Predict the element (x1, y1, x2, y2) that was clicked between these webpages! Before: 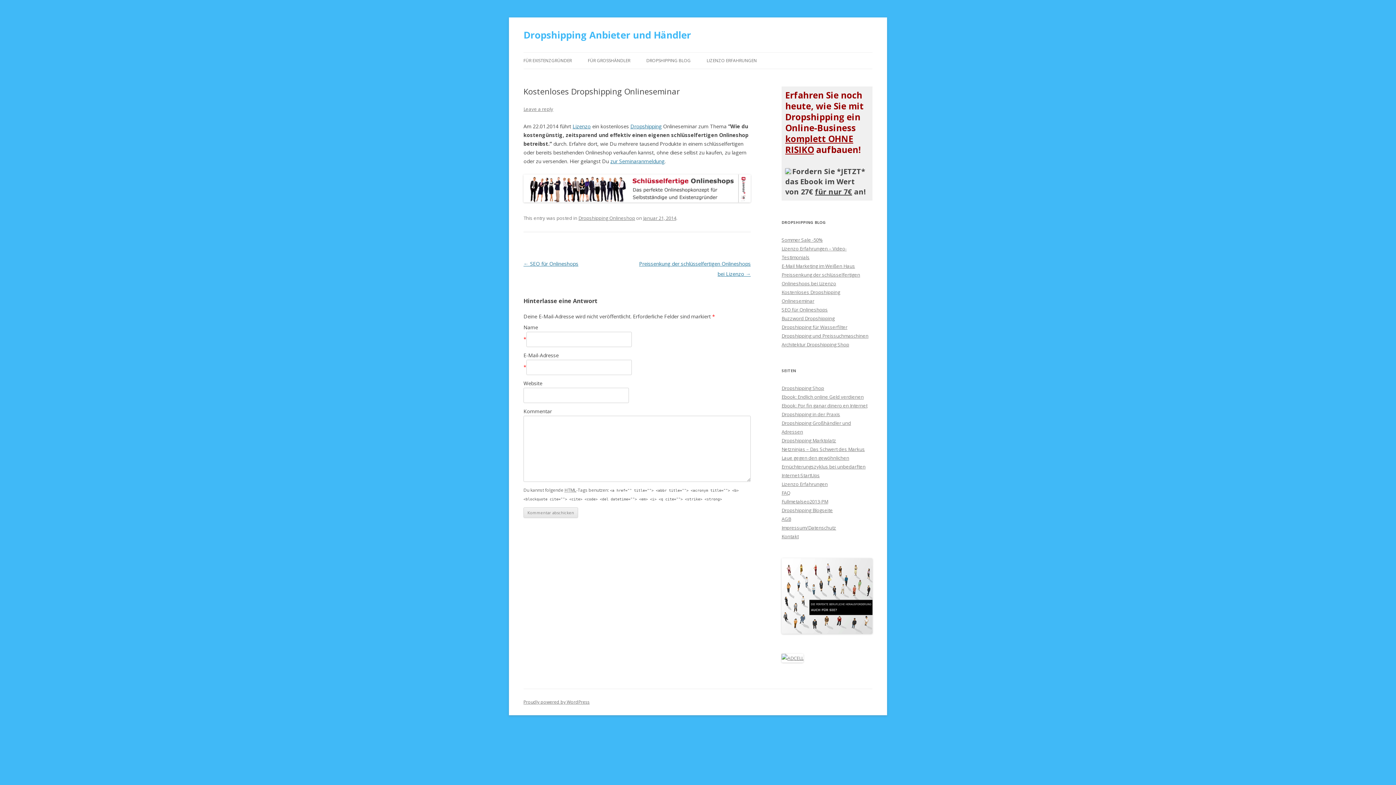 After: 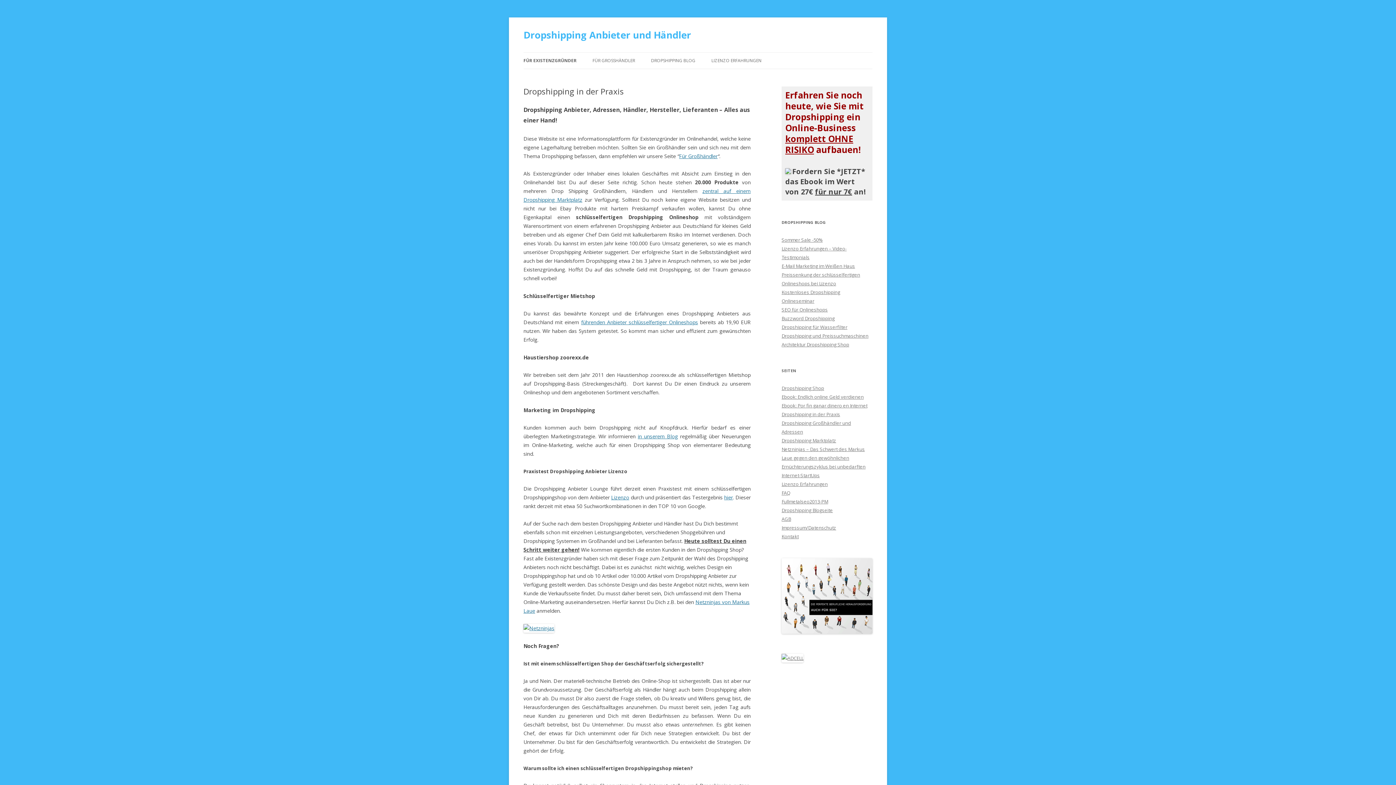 Action: bbox: (523, 26, 691, 43) label: Dropshipping Anbieter und Händler